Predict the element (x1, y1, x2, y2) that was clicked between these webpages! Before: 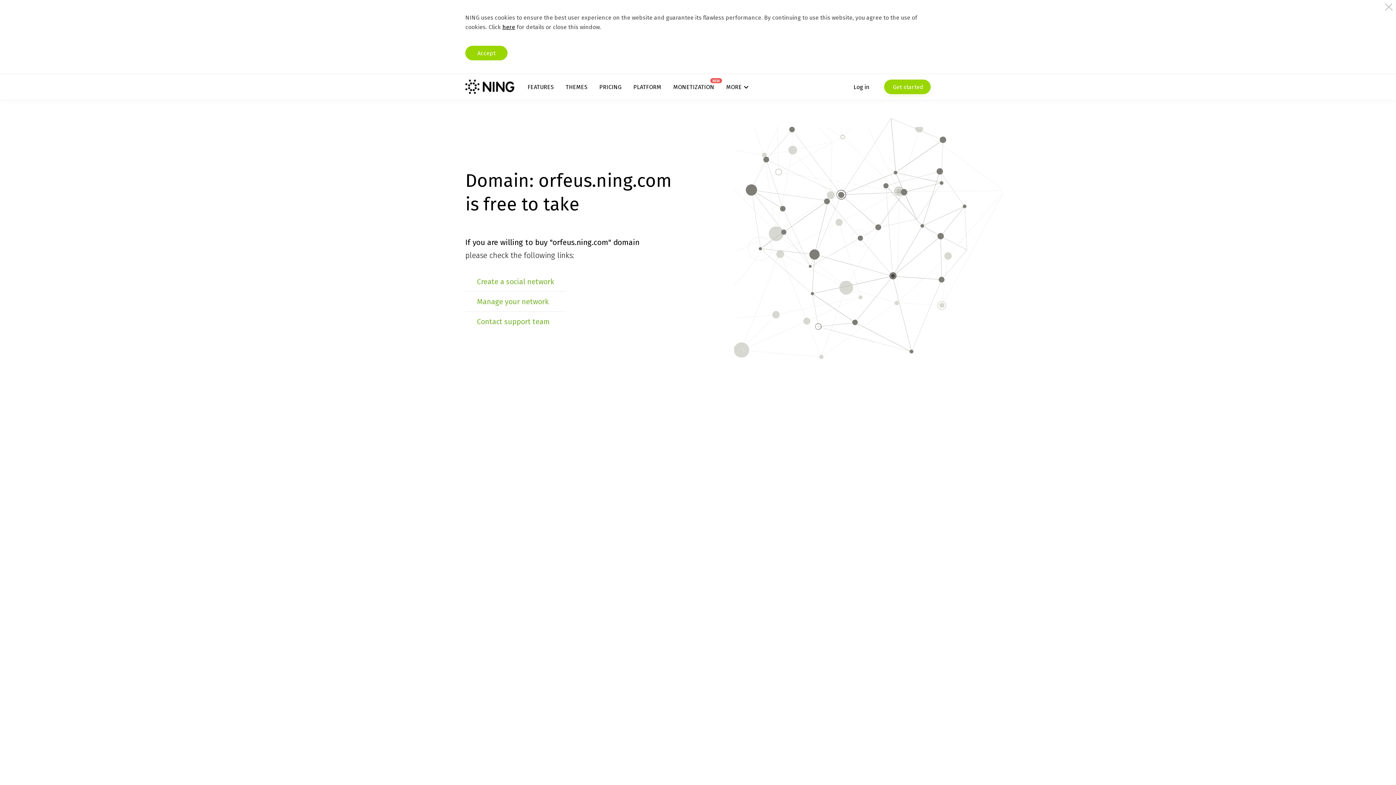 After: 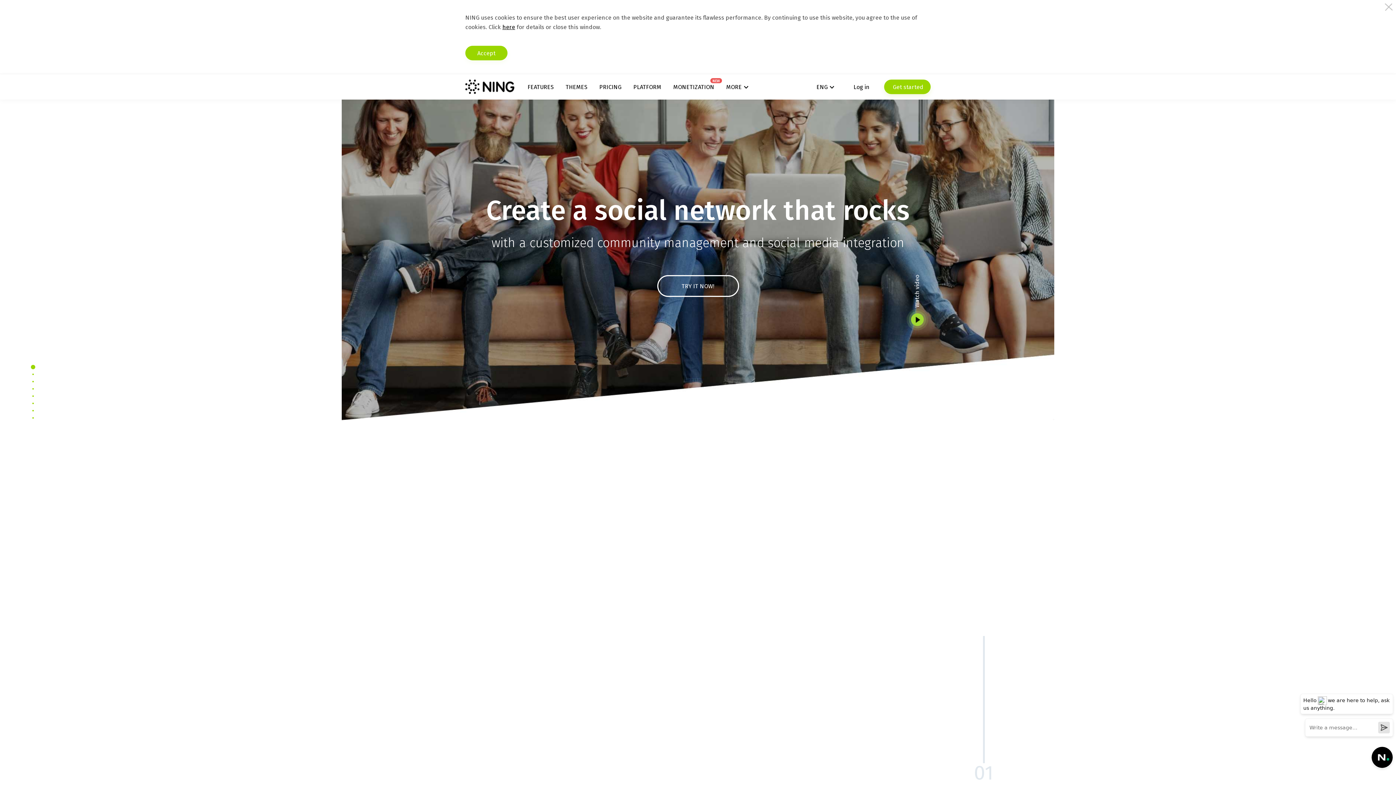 Action: bbox: (465, 79, 514, 94)